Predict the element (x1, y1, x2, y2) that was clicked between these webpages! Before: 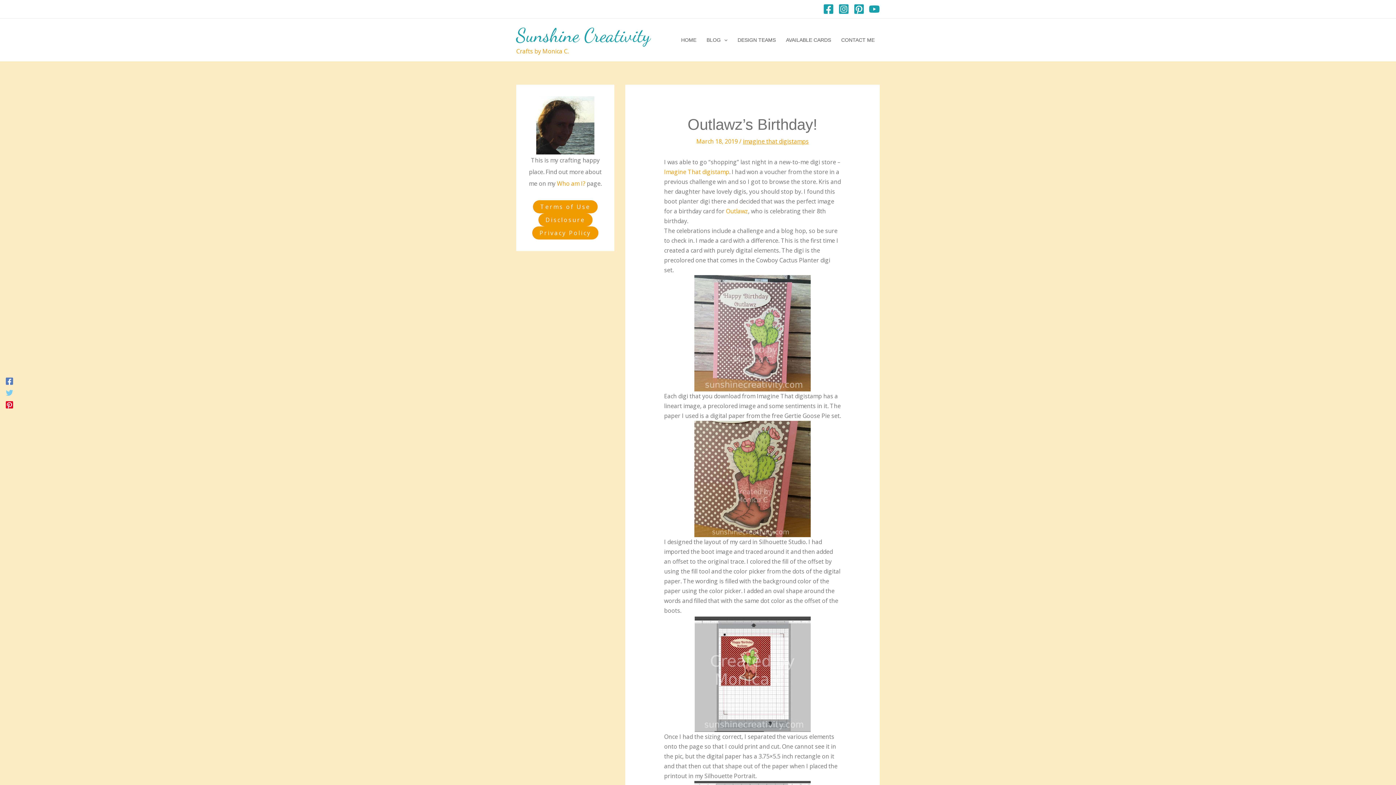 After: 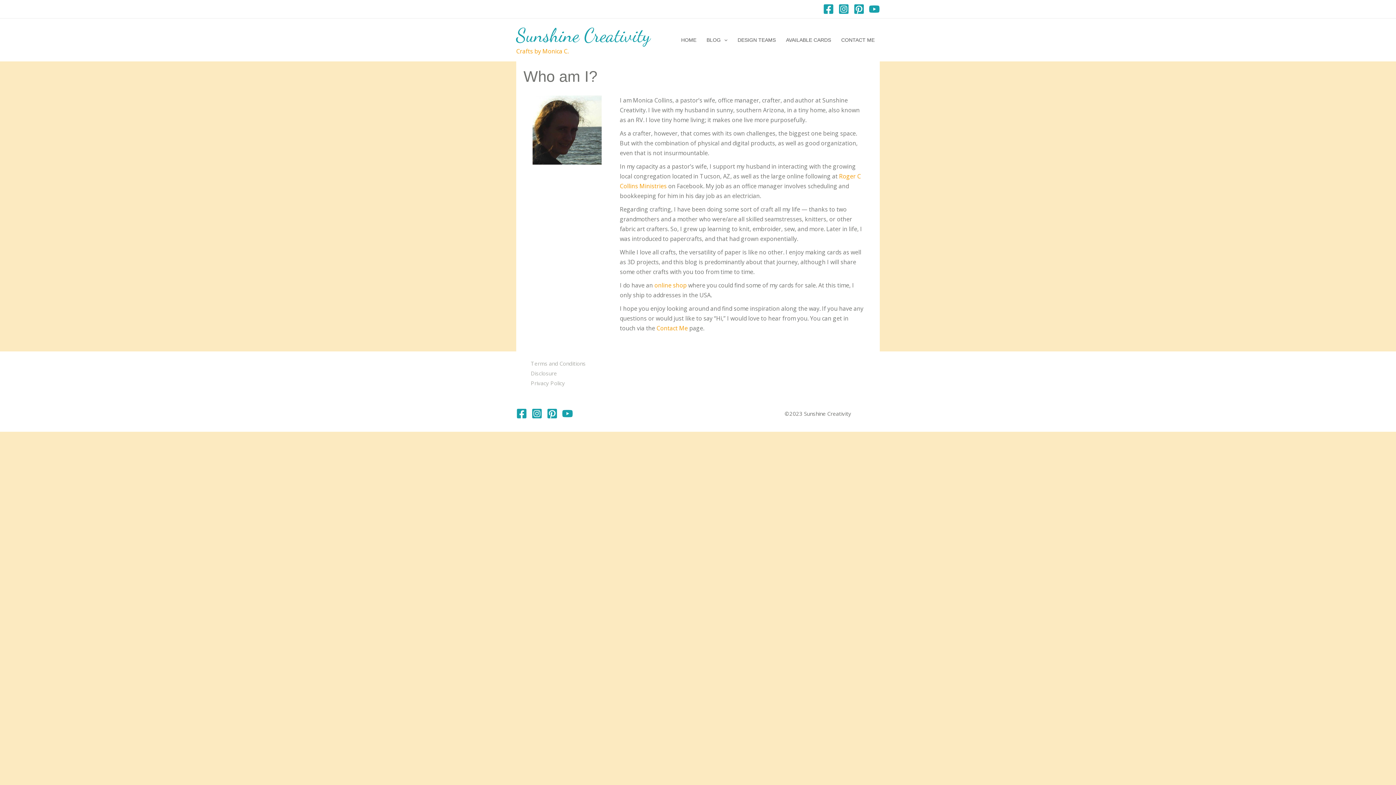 Action: label: Who am I? bbox: (557, 179, 585, 187)